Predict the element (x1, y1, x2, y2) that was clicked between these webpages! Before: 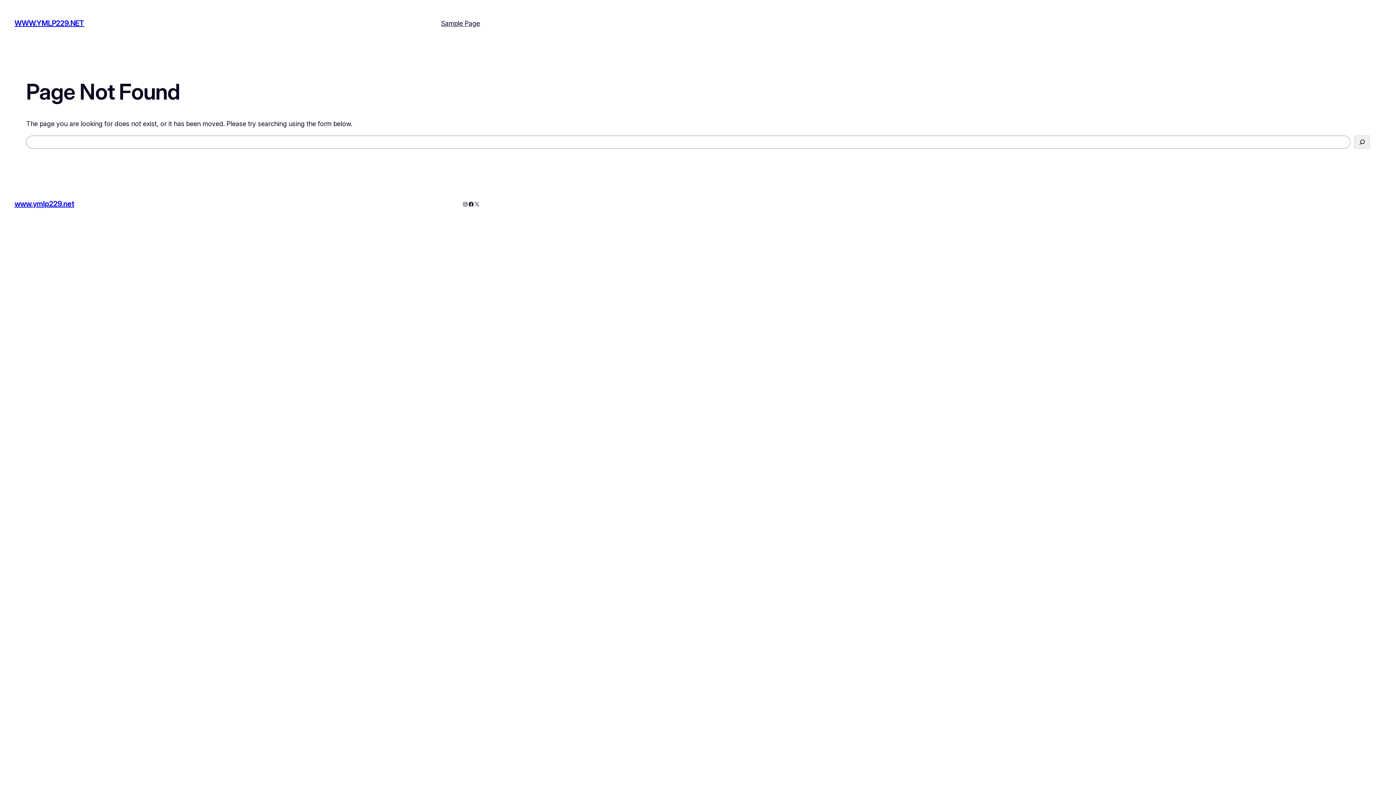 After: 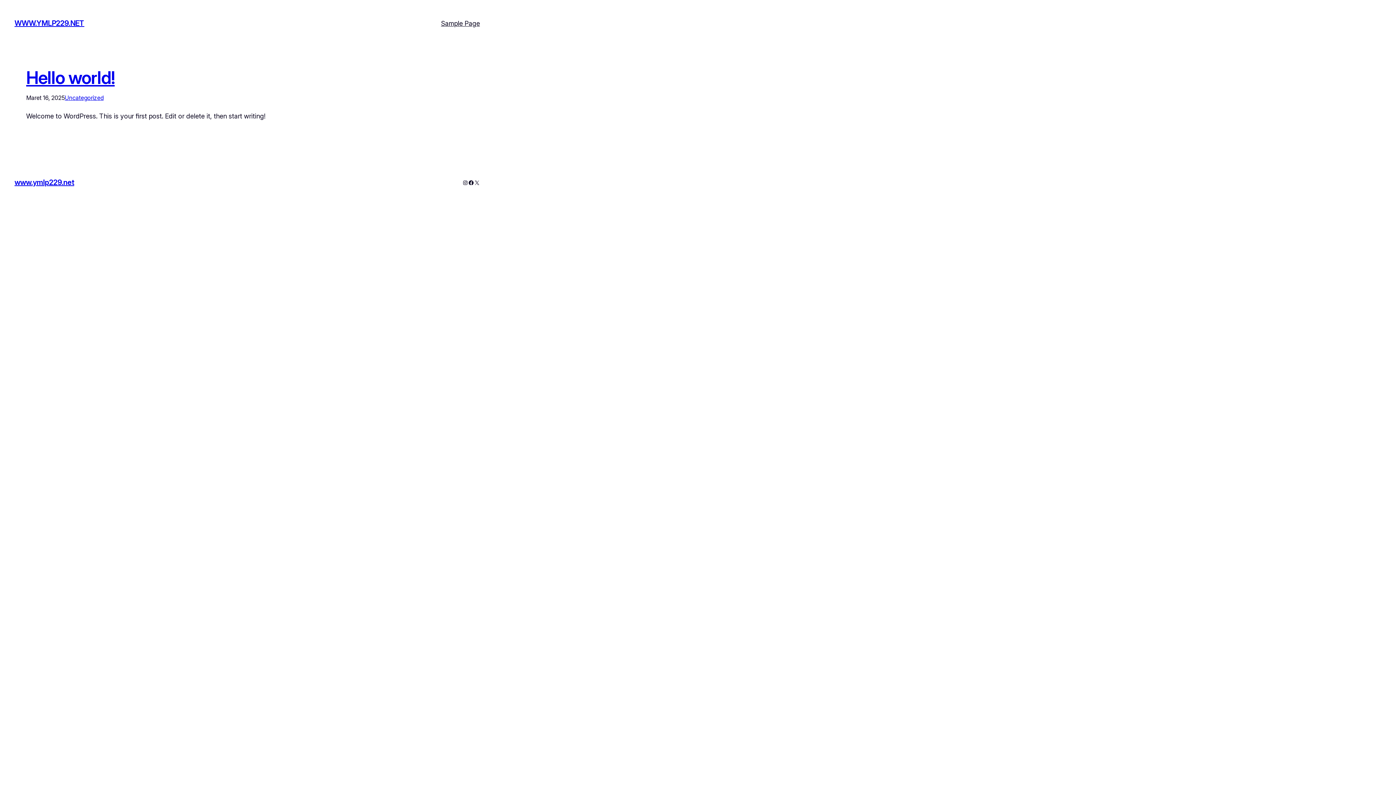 Action: bbox: (14, 19, 84, 27) label: WWW.YMLP229.NET